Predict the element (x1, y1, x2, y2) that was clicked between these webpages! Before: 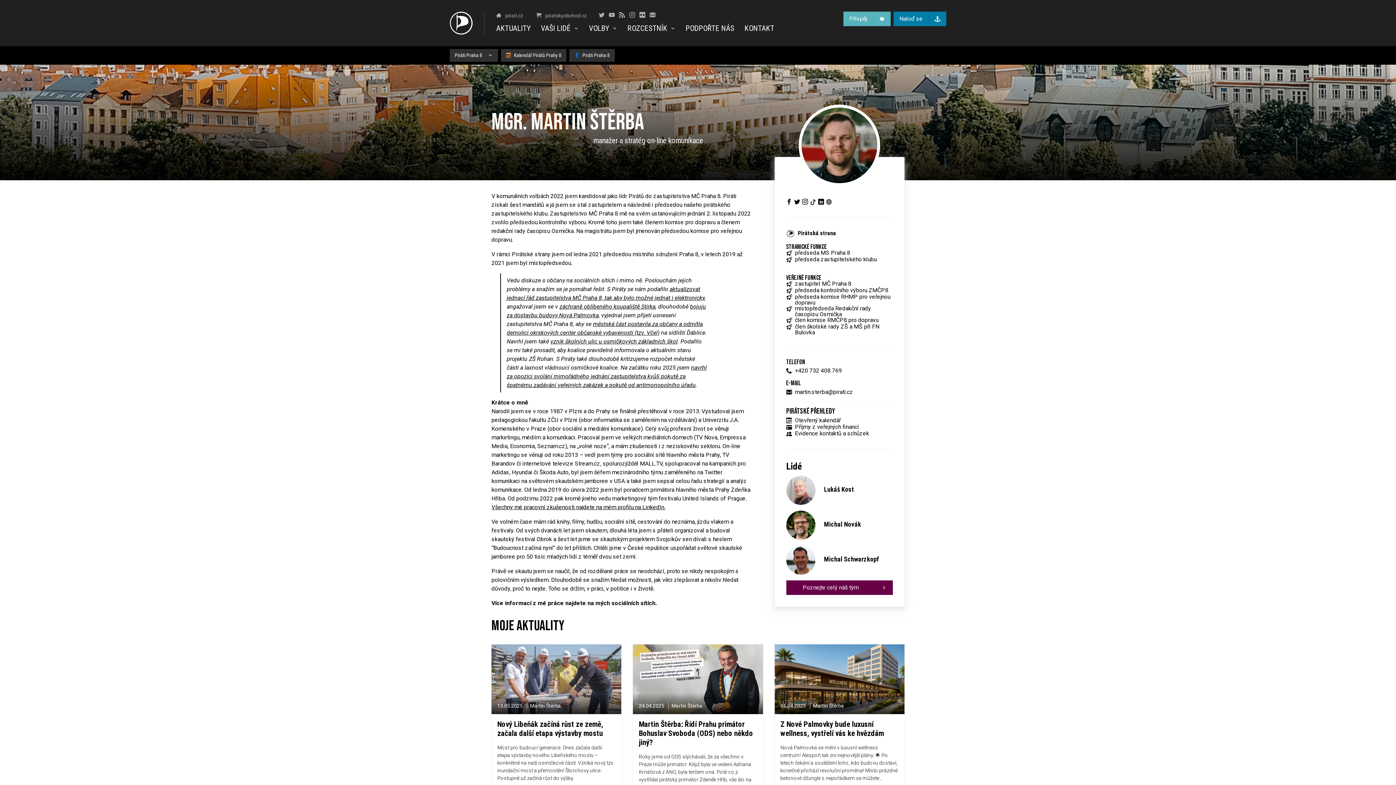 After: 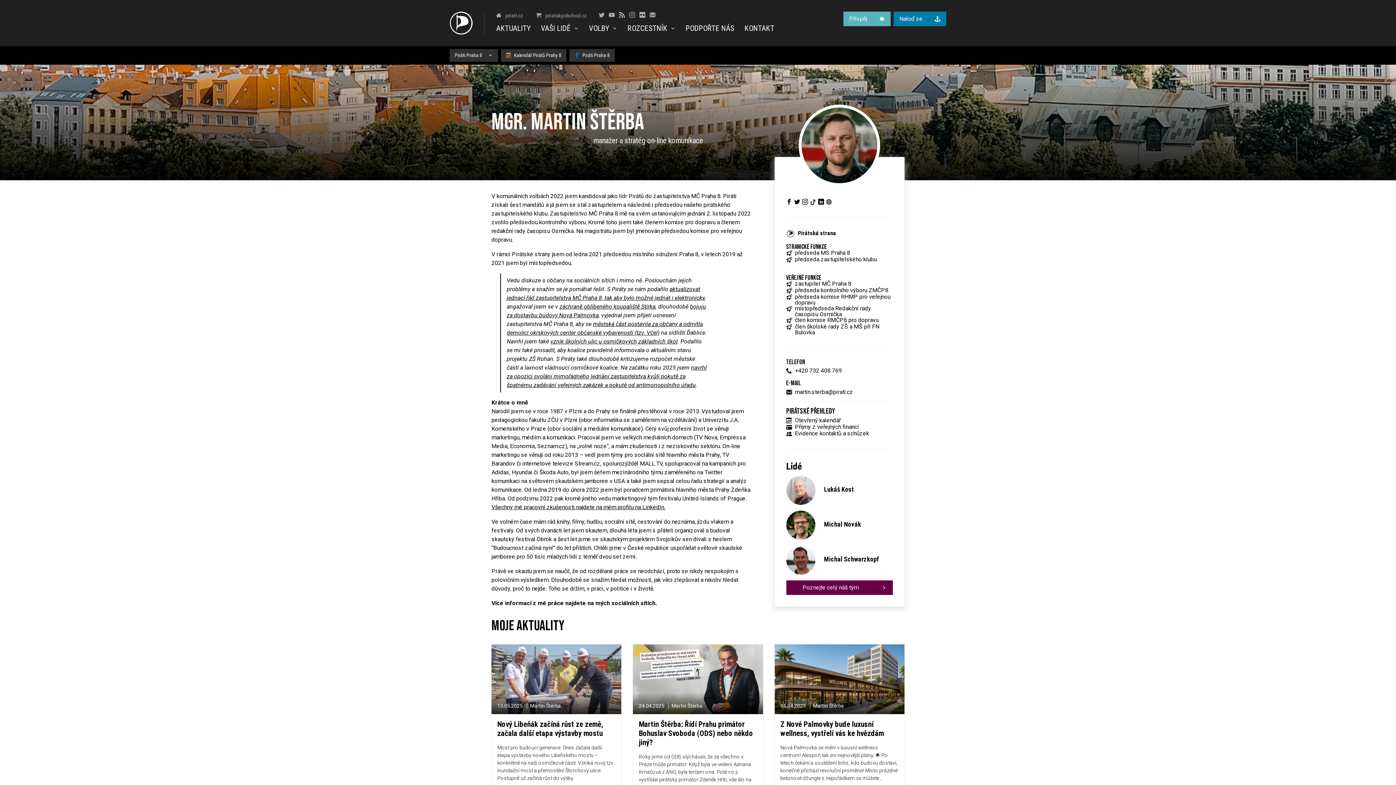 Action: bbox: (649, 11, 655, 17)